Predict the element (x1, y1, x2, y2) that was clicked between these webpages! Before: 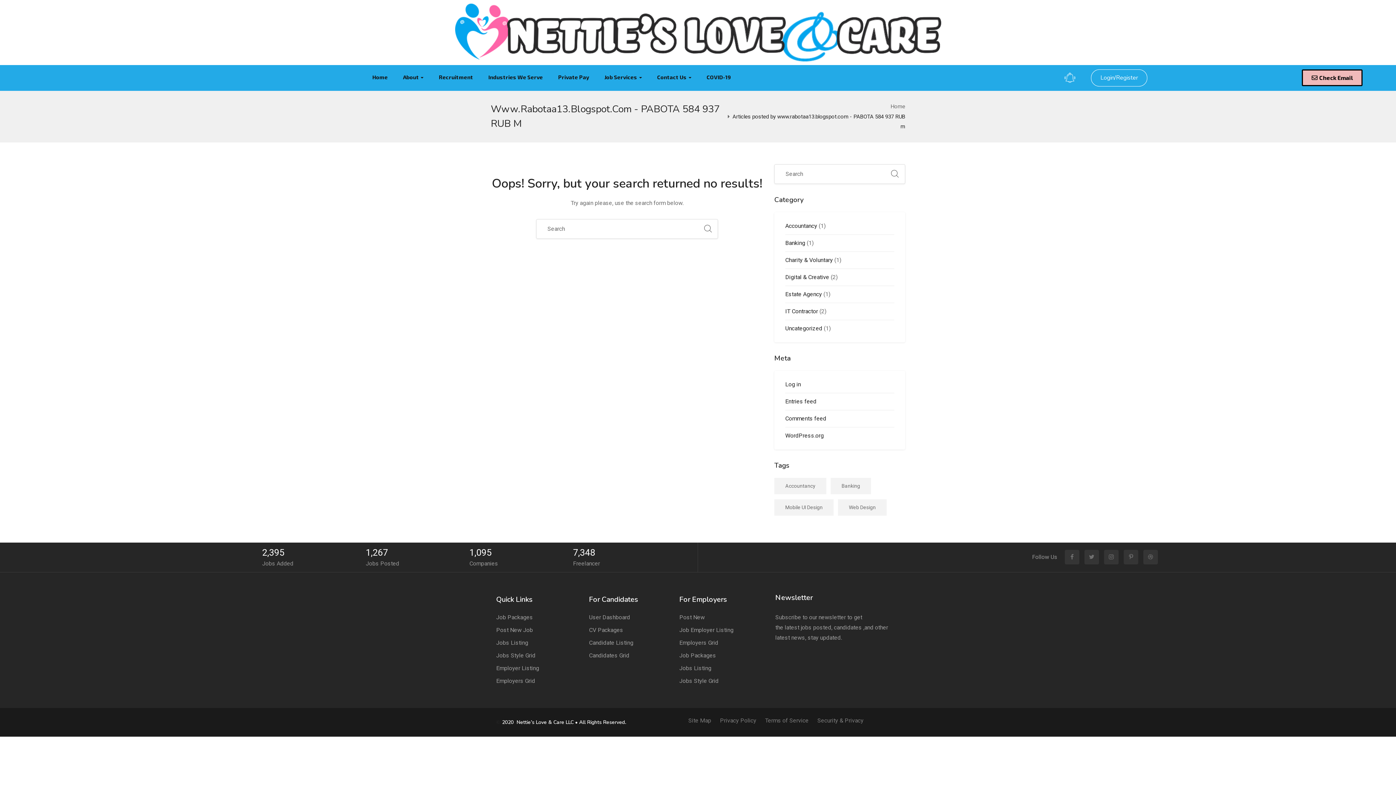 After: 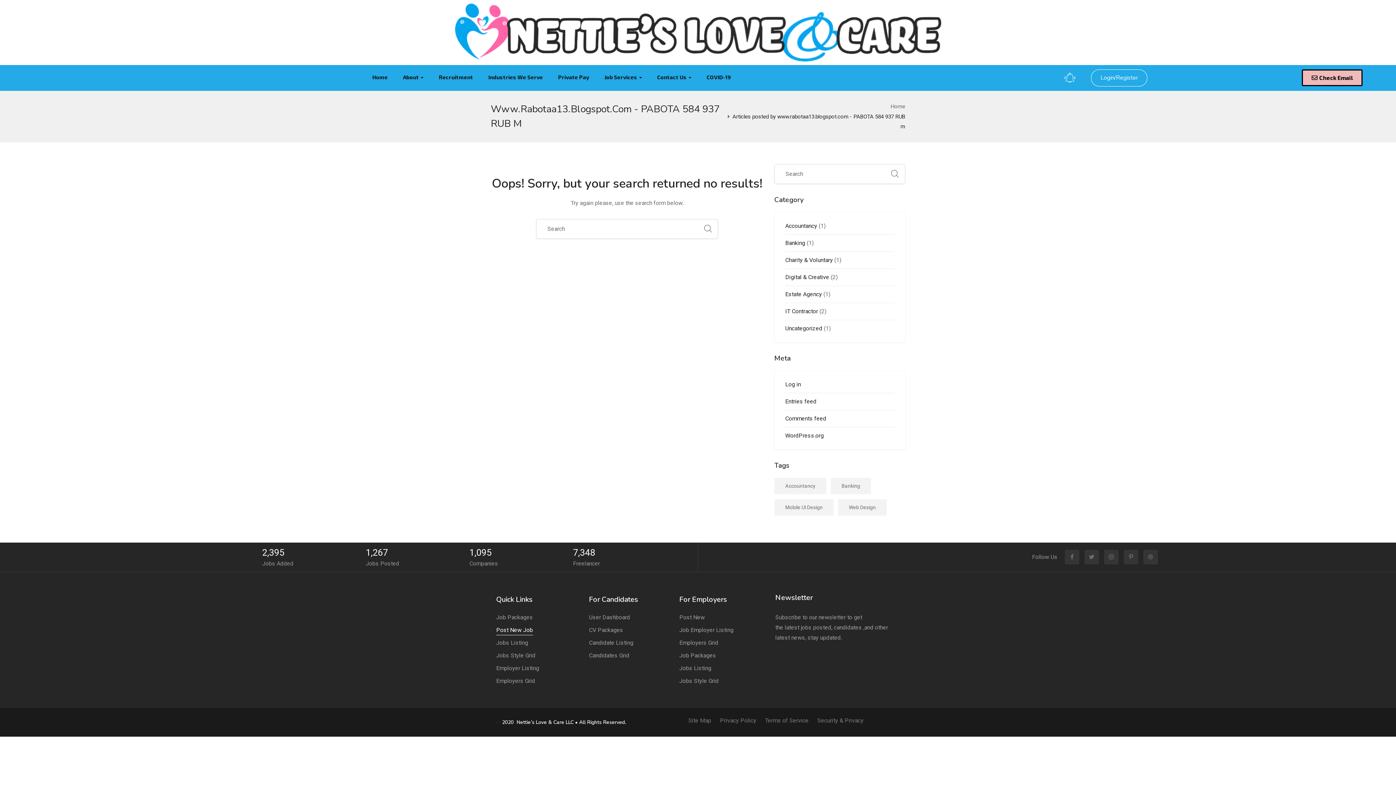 Action: label: Post New Job bbox: (496, 625, 533, 635)